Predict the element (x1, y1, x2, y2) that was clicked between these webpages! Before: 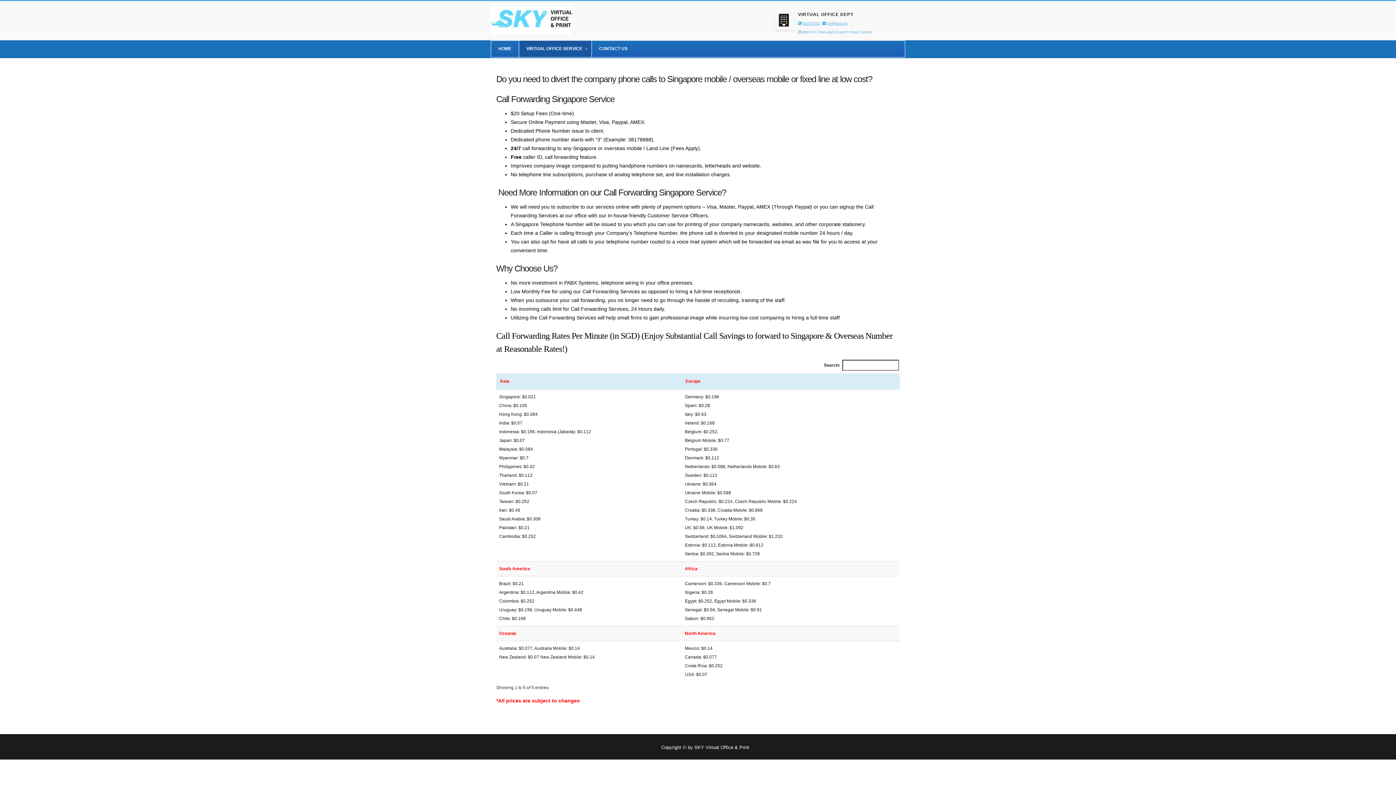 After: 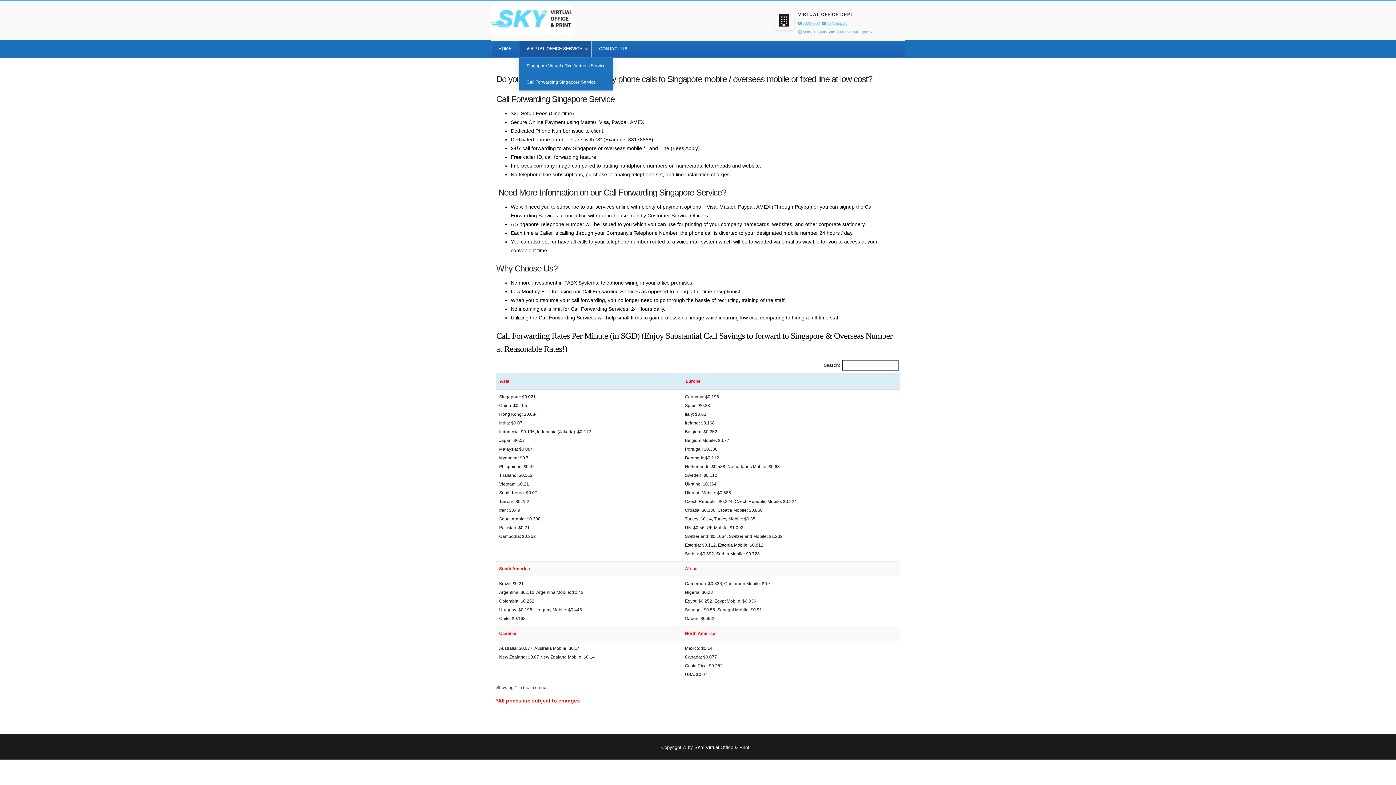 Action: label: VIRTUAL OFFICE SERVICE bbox: (518, 40, 591, 57)